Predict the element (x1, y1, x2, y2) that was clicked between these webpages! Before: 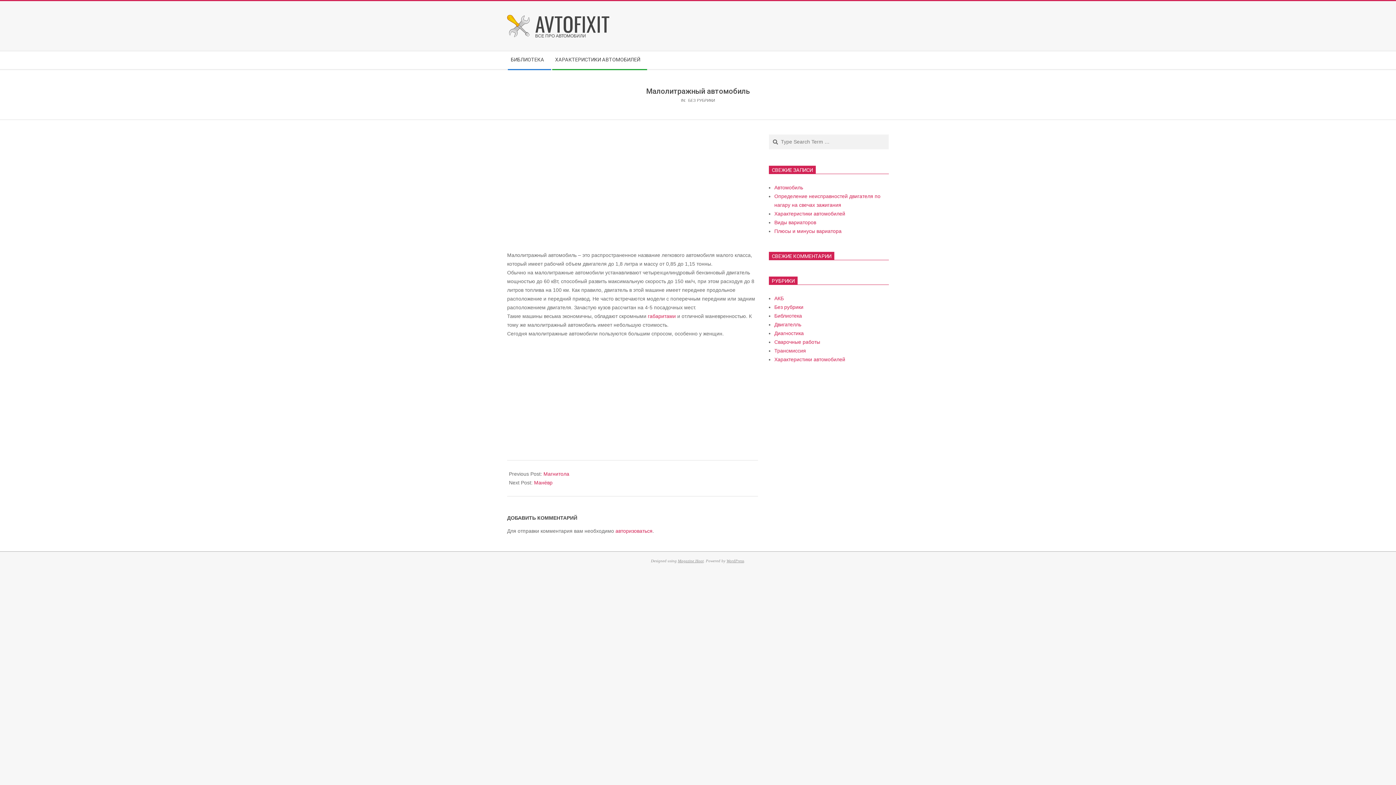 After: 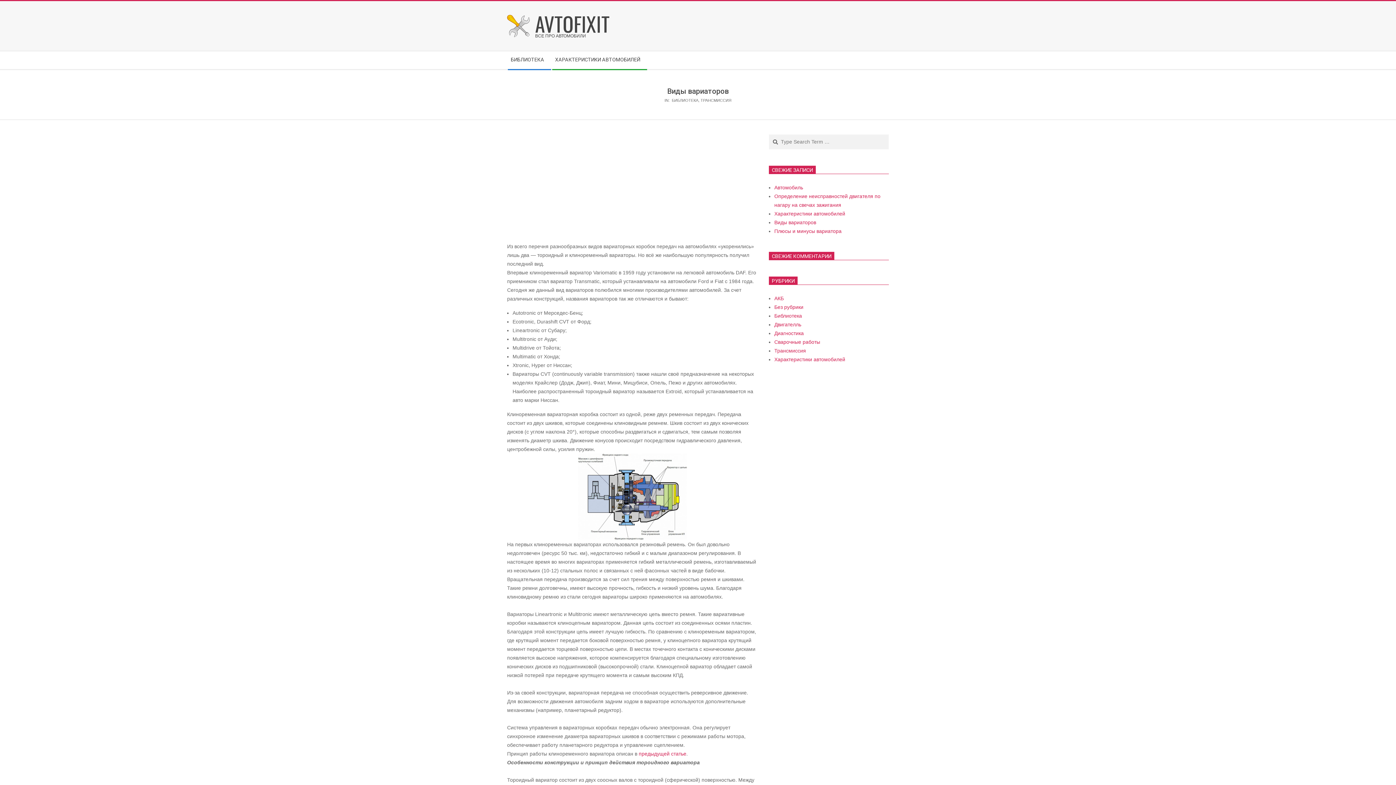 Action: label: Виды вариаторов bbox: (774, 219, 816, 225)